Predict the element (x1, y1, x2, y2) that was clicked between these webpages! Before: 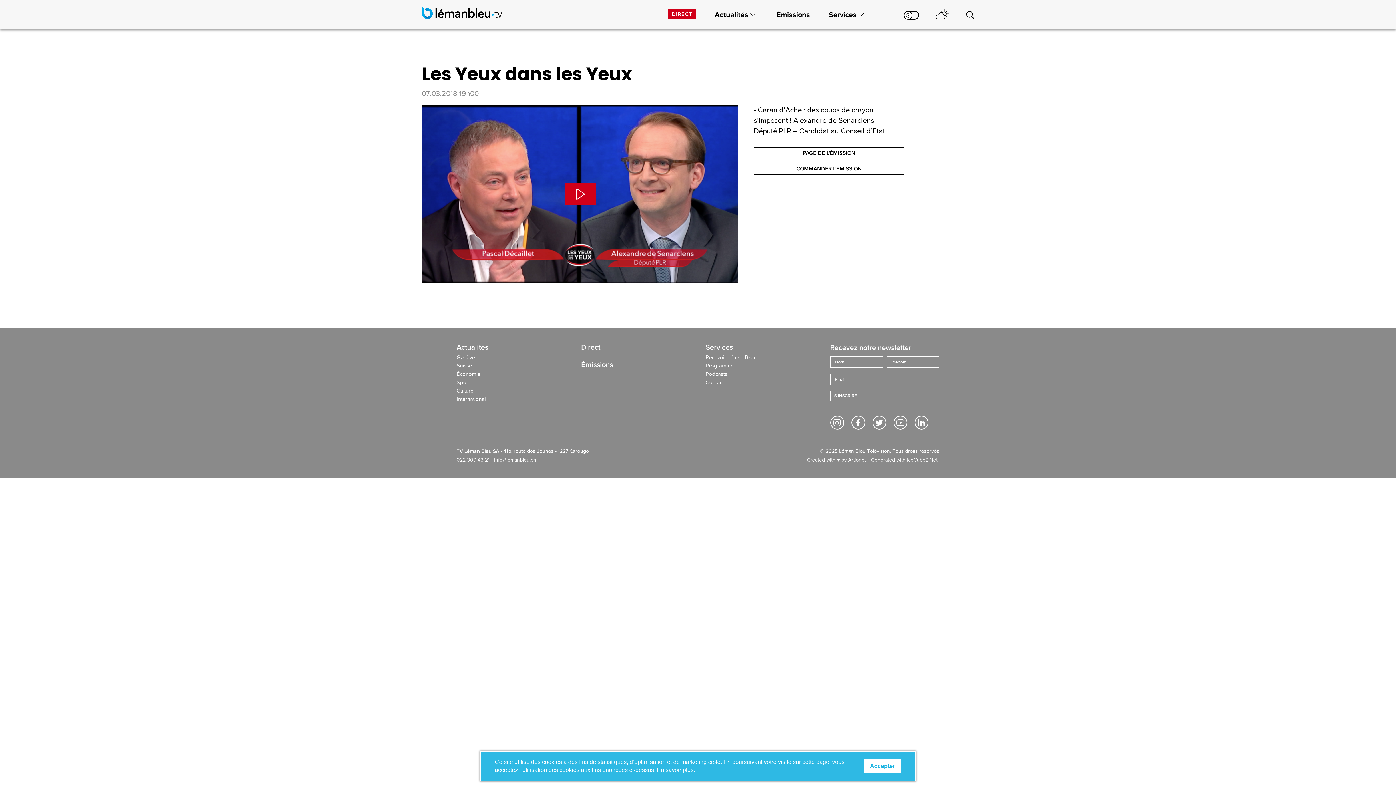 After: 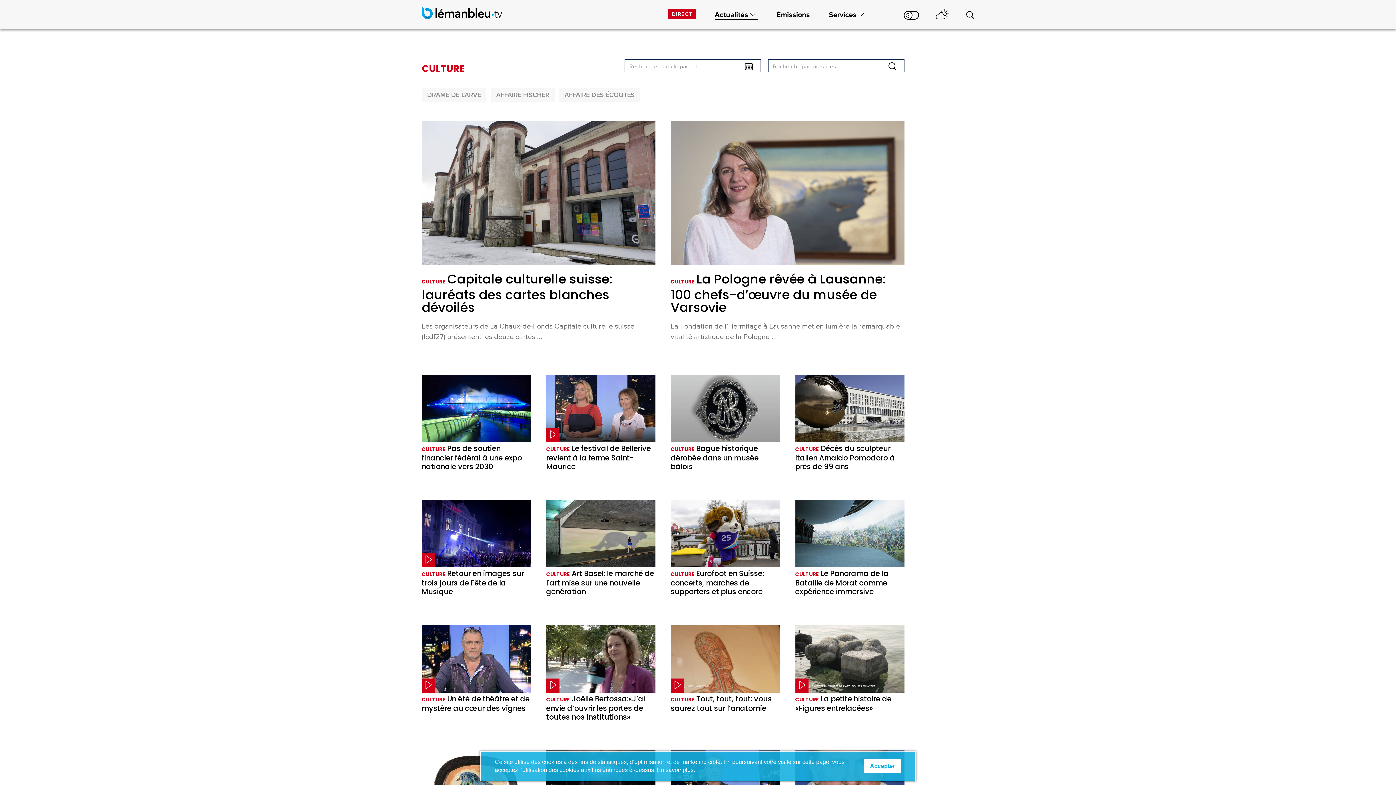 Action: bbox: (456, 388, 566, 396) label: Culture